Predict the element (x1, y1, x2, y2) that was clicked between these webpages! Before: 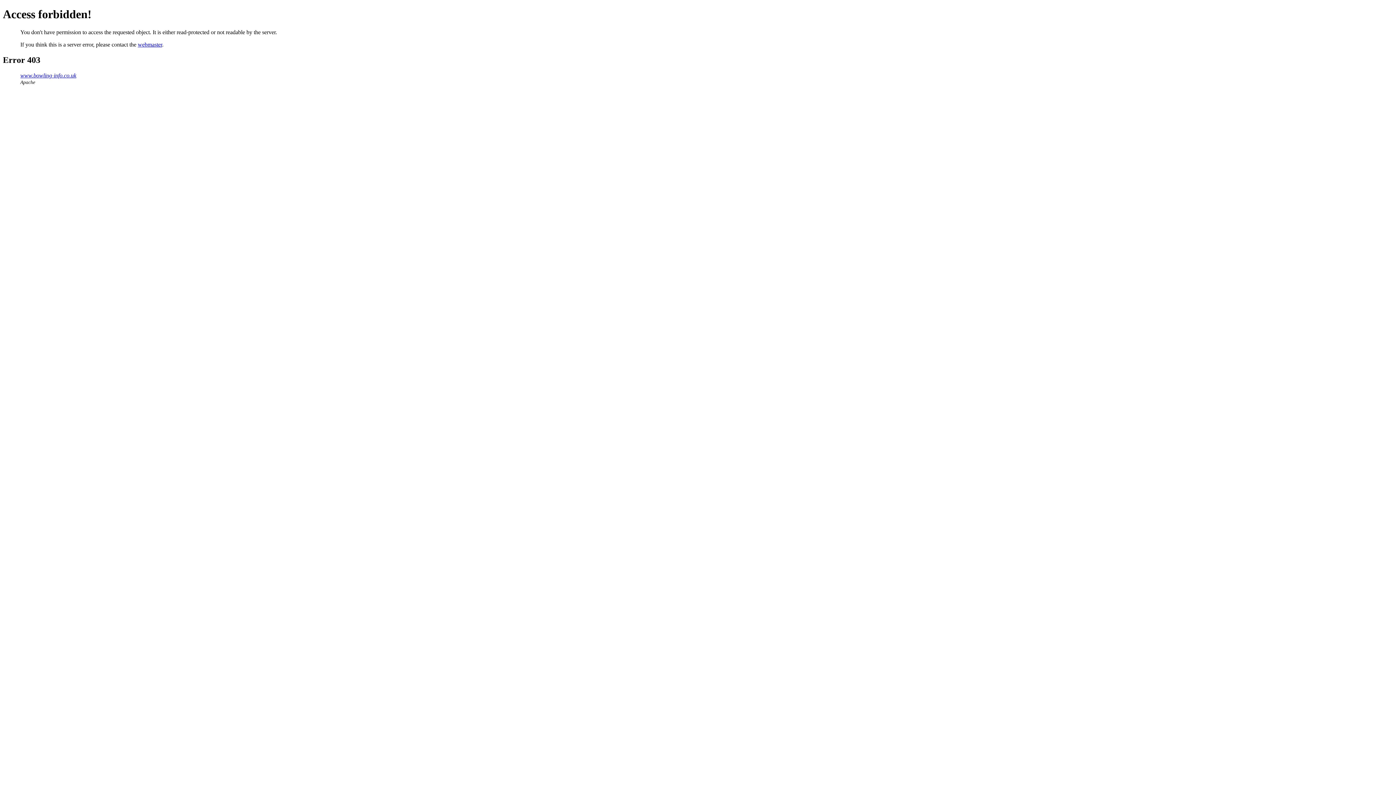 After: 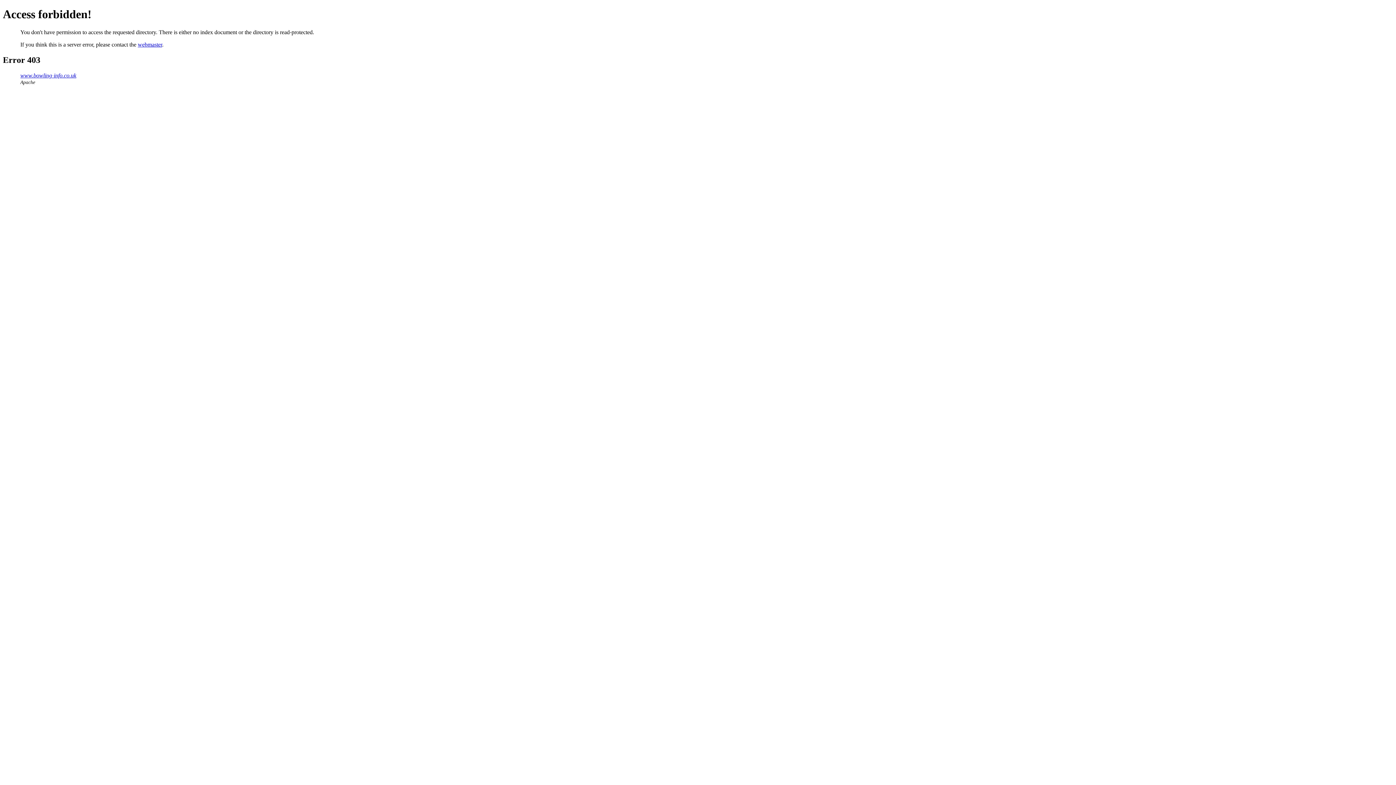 Action: bbox: (20, 72, 76, 78) label: www.bowling-info.co.uk